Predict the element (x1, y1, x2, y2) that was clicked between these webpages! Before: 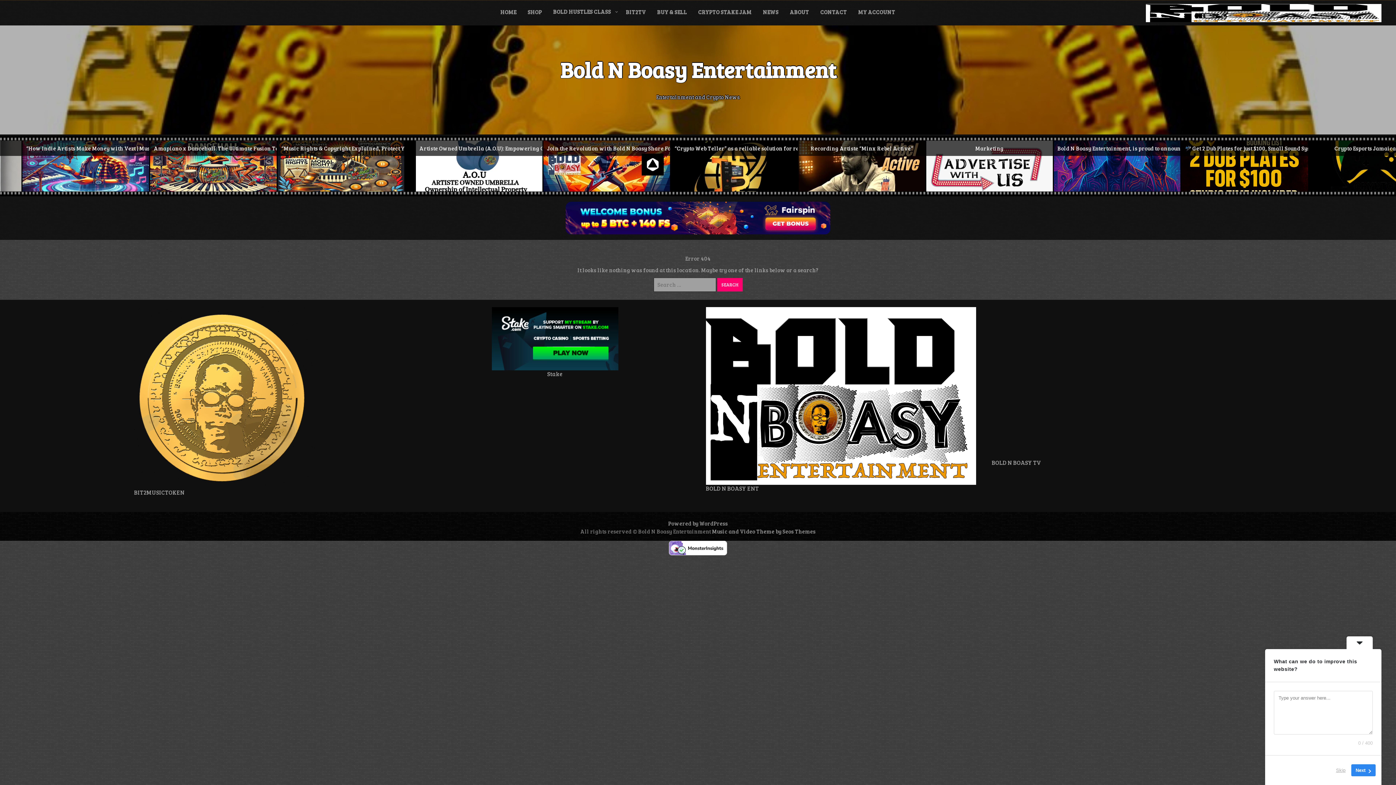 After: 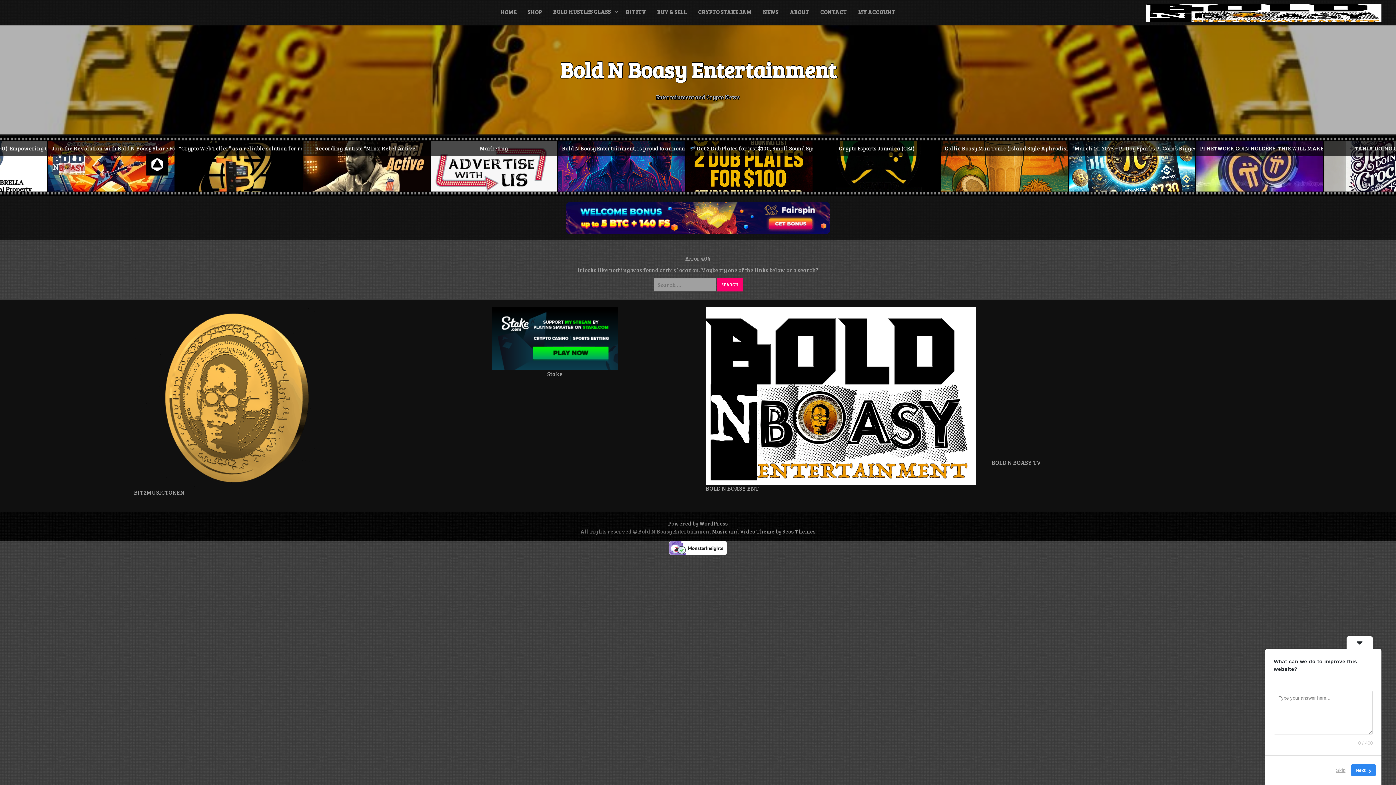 Action: bbox: (565, 213, 830, 221)